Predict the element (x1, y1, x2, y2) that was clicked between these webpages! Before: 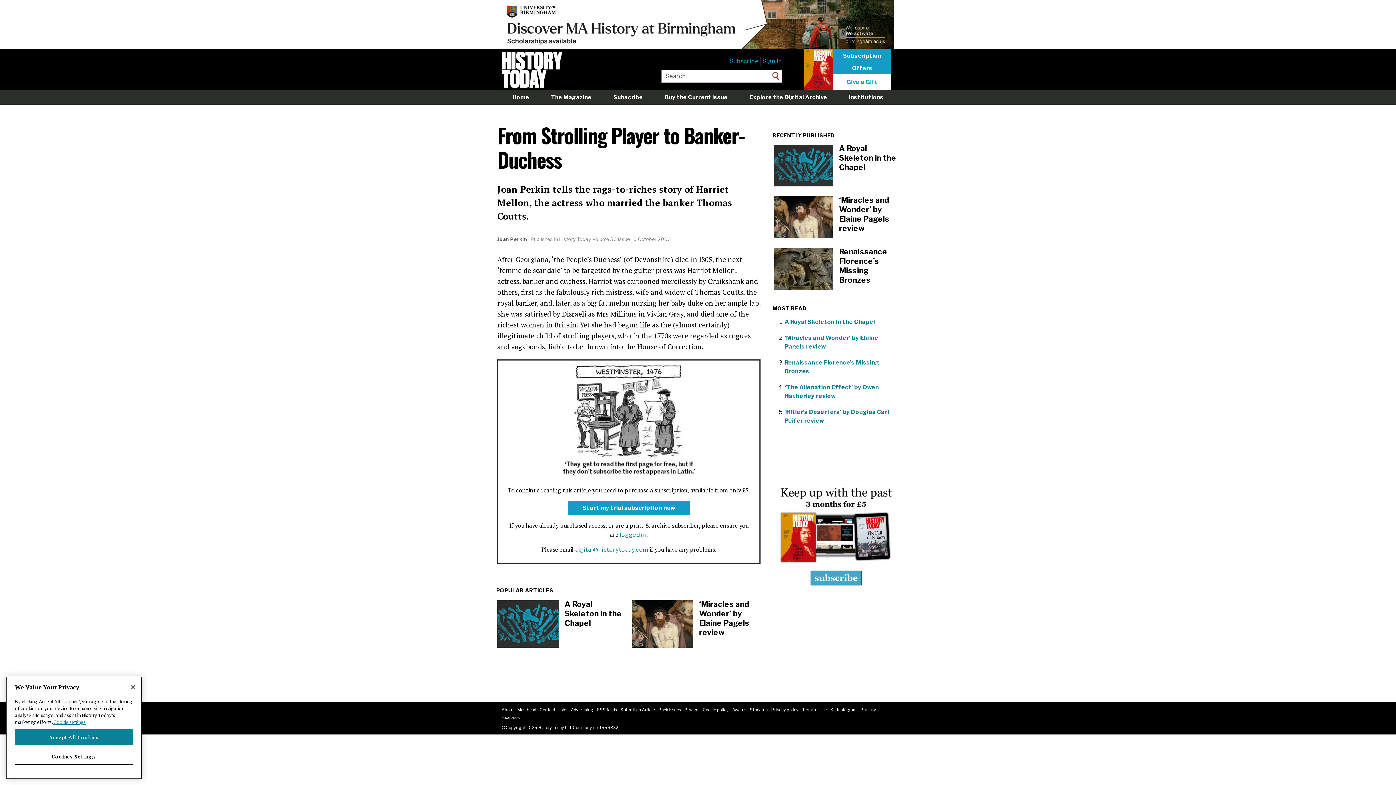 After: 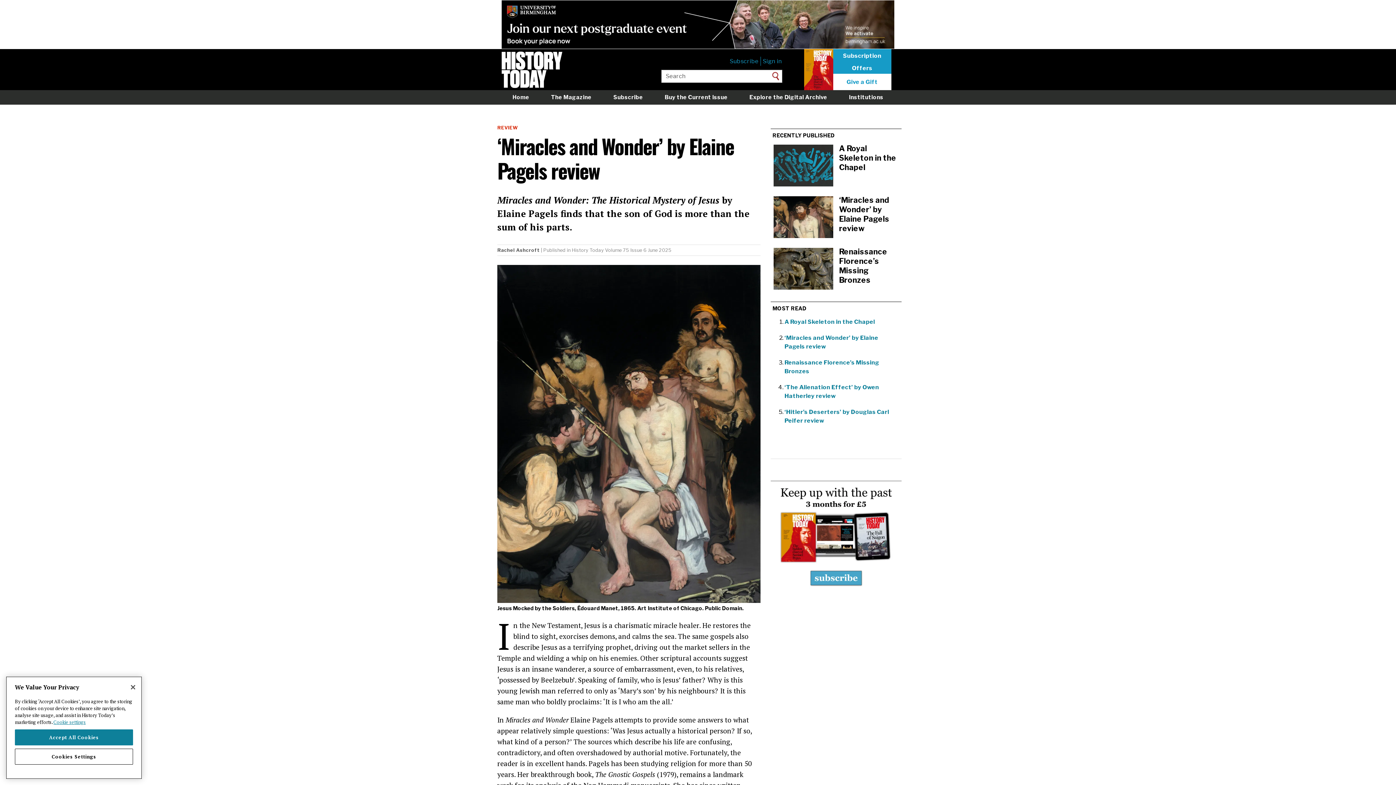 Action: label: ‘Miracles and Wonder’ by Elaine Pagels review bbox: (699, 599, 749, 637)